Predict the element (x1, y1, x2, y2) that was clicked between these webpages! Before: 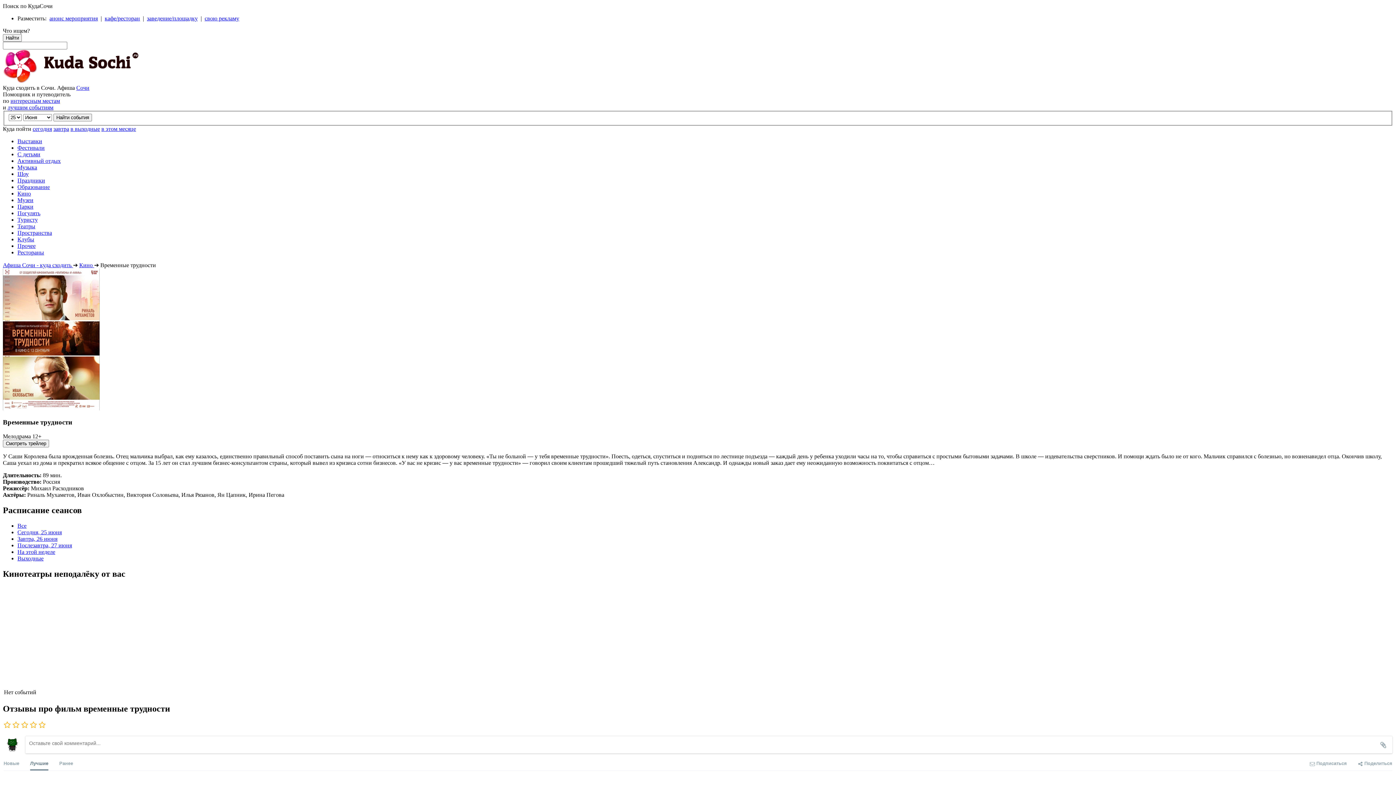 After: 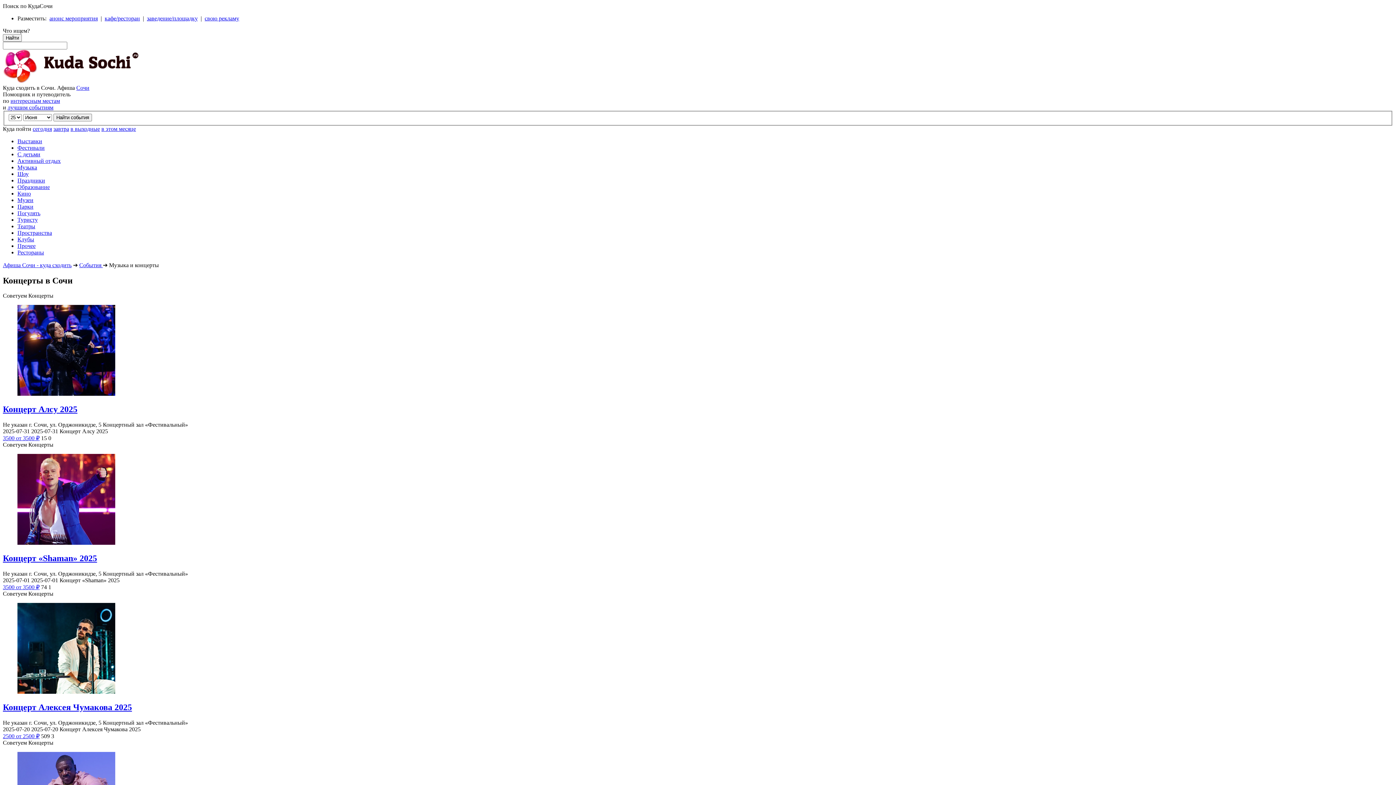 Action: label: Музыка bbox: (17, 164, 1393, 170)